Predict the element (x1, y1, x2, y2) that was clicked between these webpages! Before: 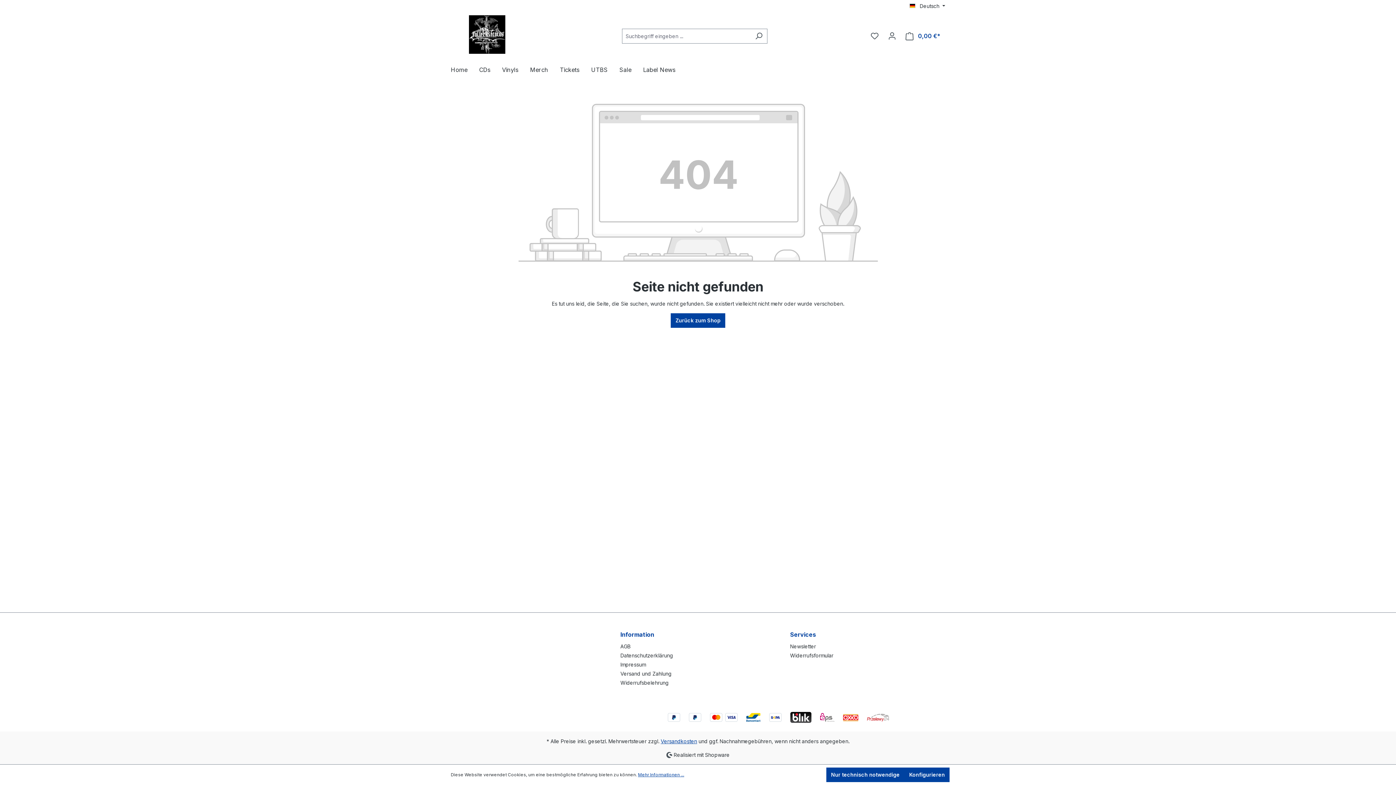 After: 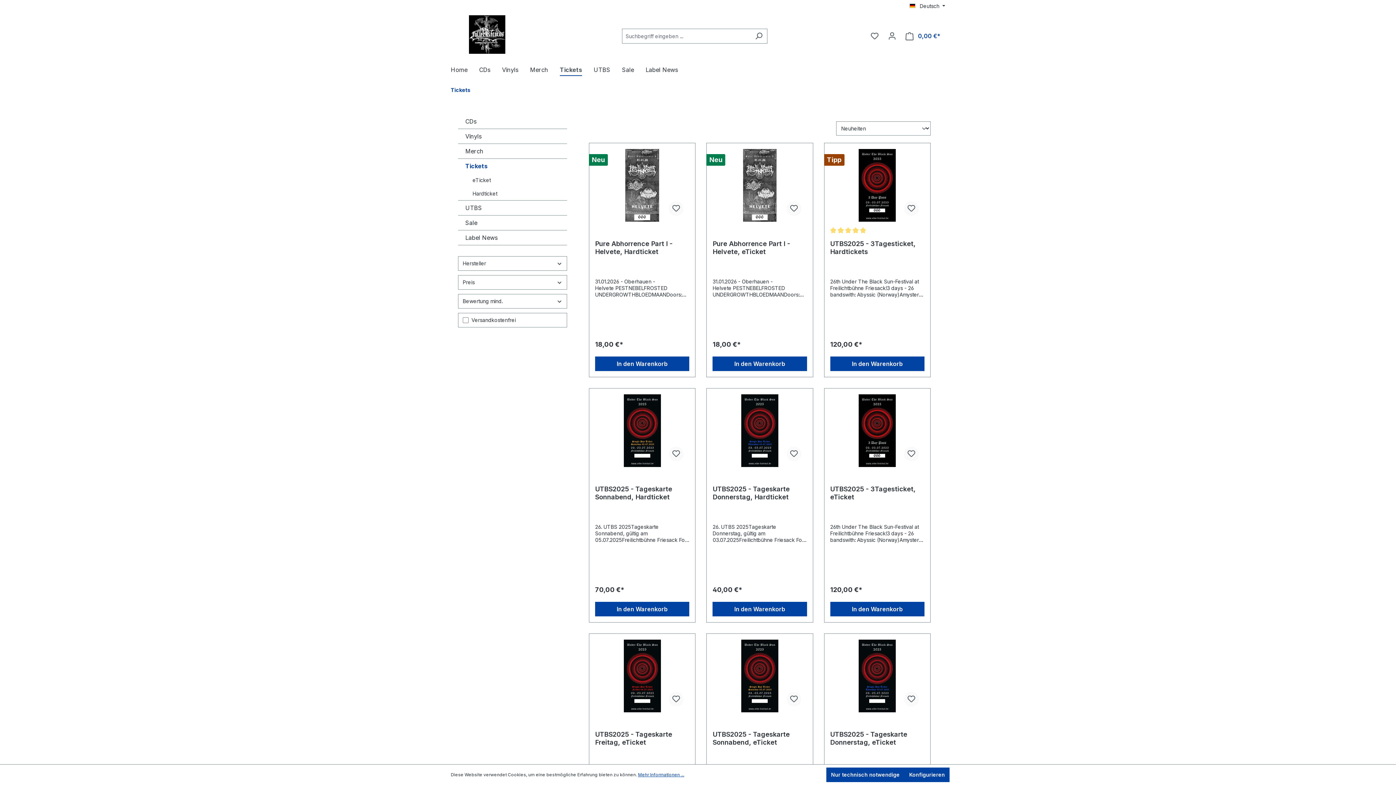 Action: label: Tickets bbox: (560, 62, 591, 78)